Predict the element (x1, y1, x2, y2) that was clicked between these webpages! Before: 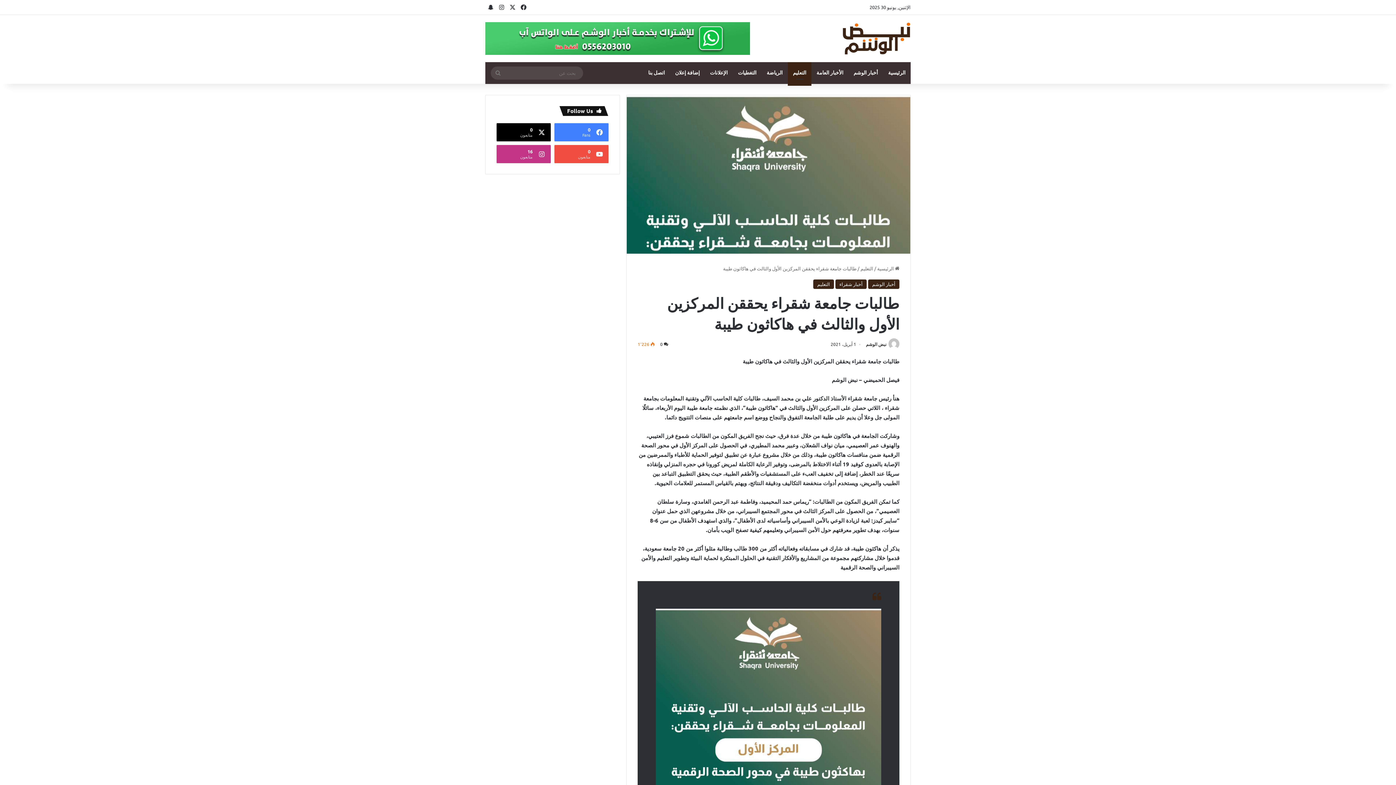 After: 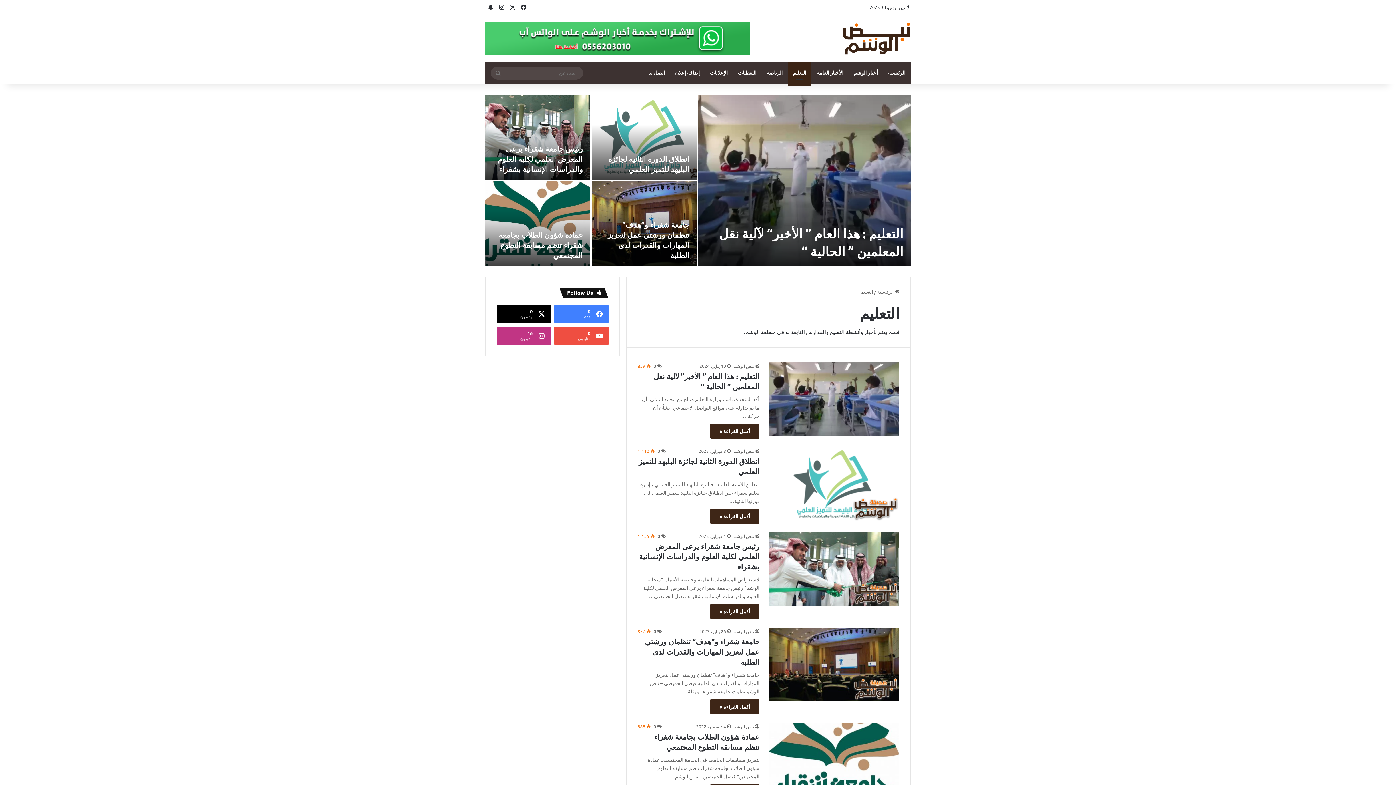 Action: bbox: (860, 265, 873, 271) label: التعليم